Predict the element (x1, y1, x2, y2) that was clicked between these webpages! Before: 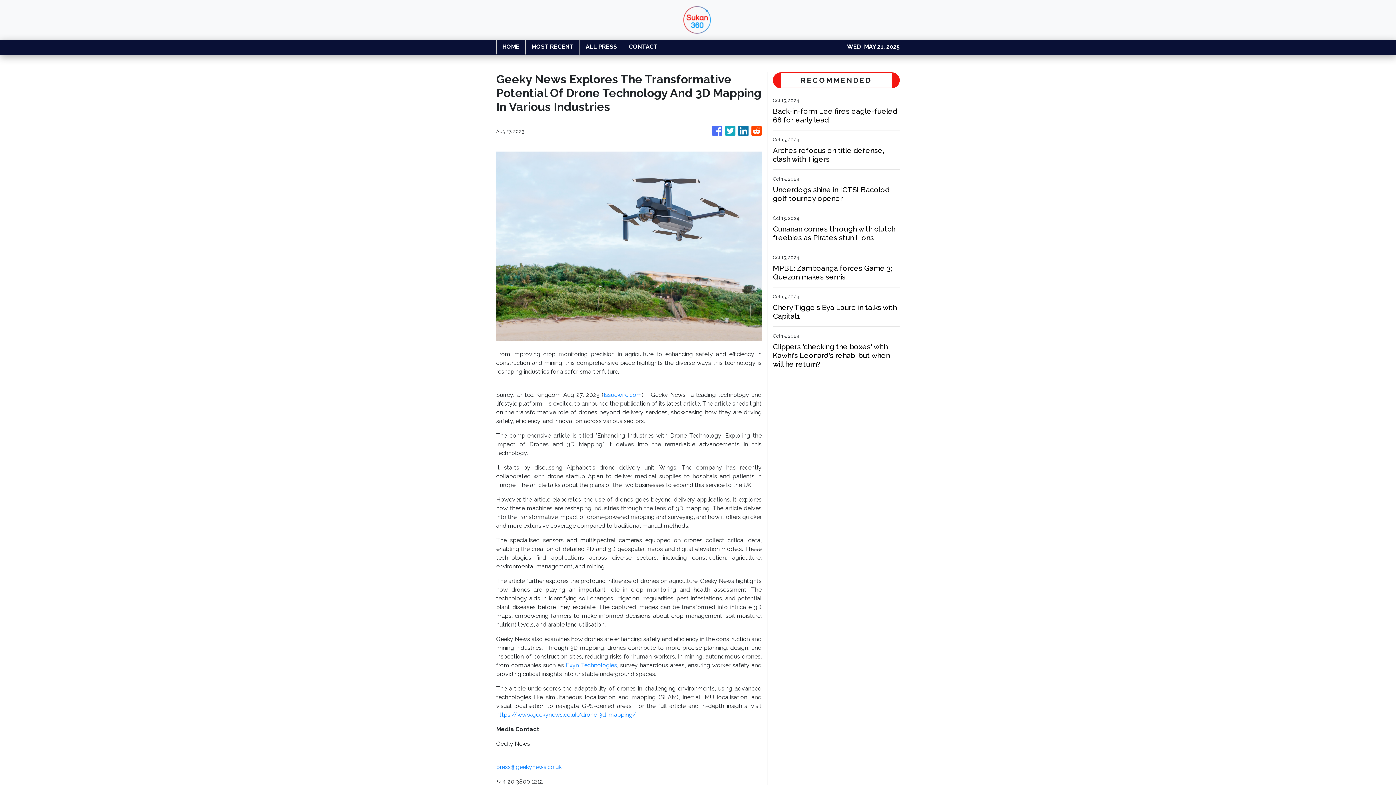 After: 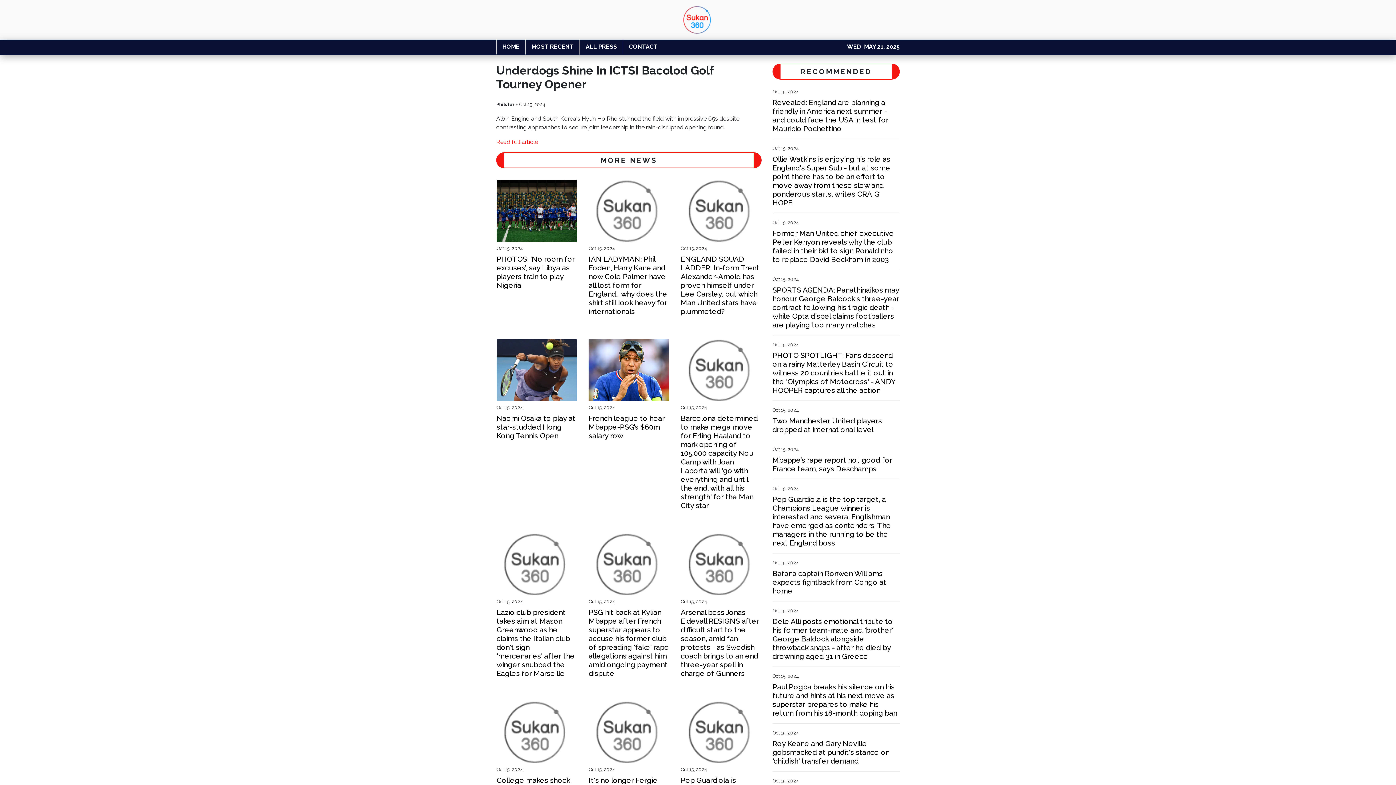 Action: bbox: (773, 185, 900, 202) label: Underdogs shine in ICTSI Bacolod golf tourney opener